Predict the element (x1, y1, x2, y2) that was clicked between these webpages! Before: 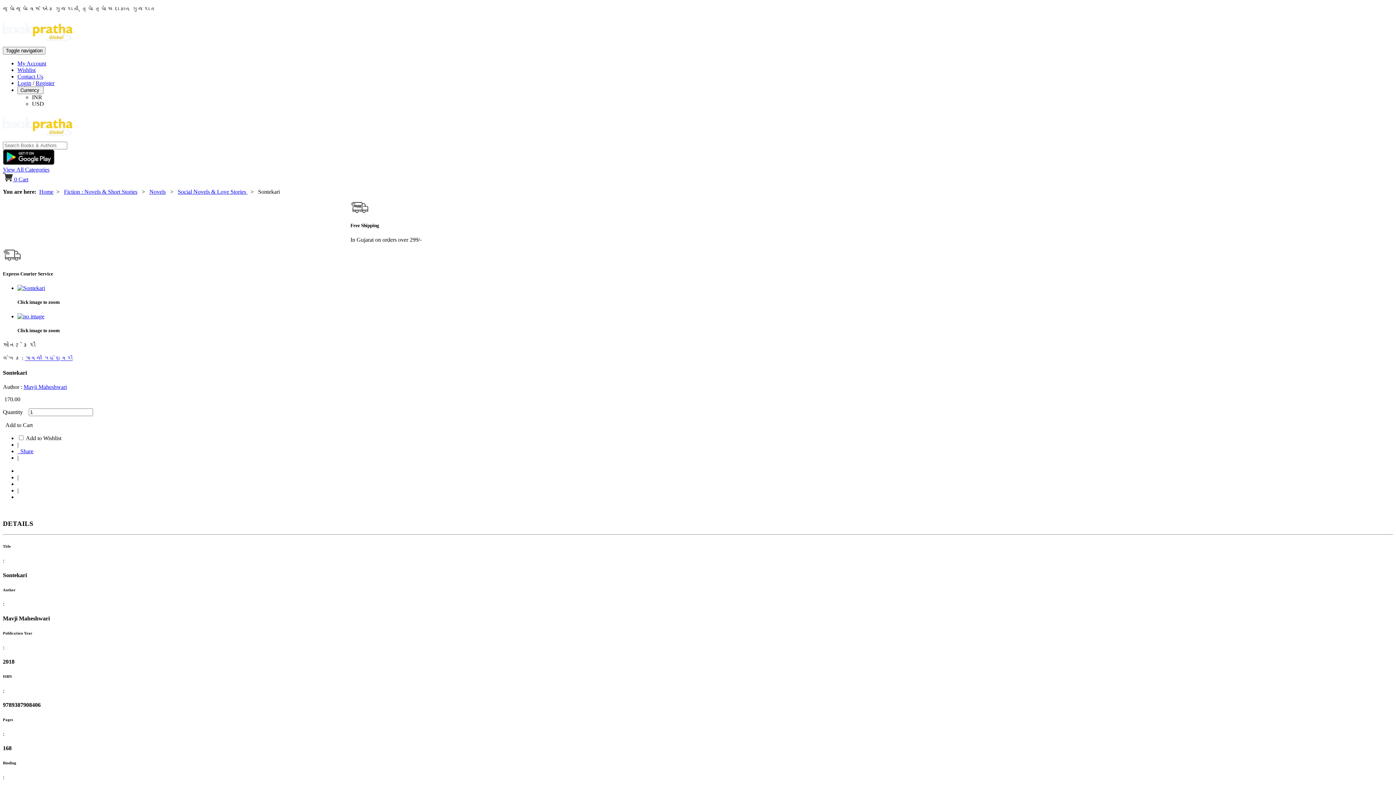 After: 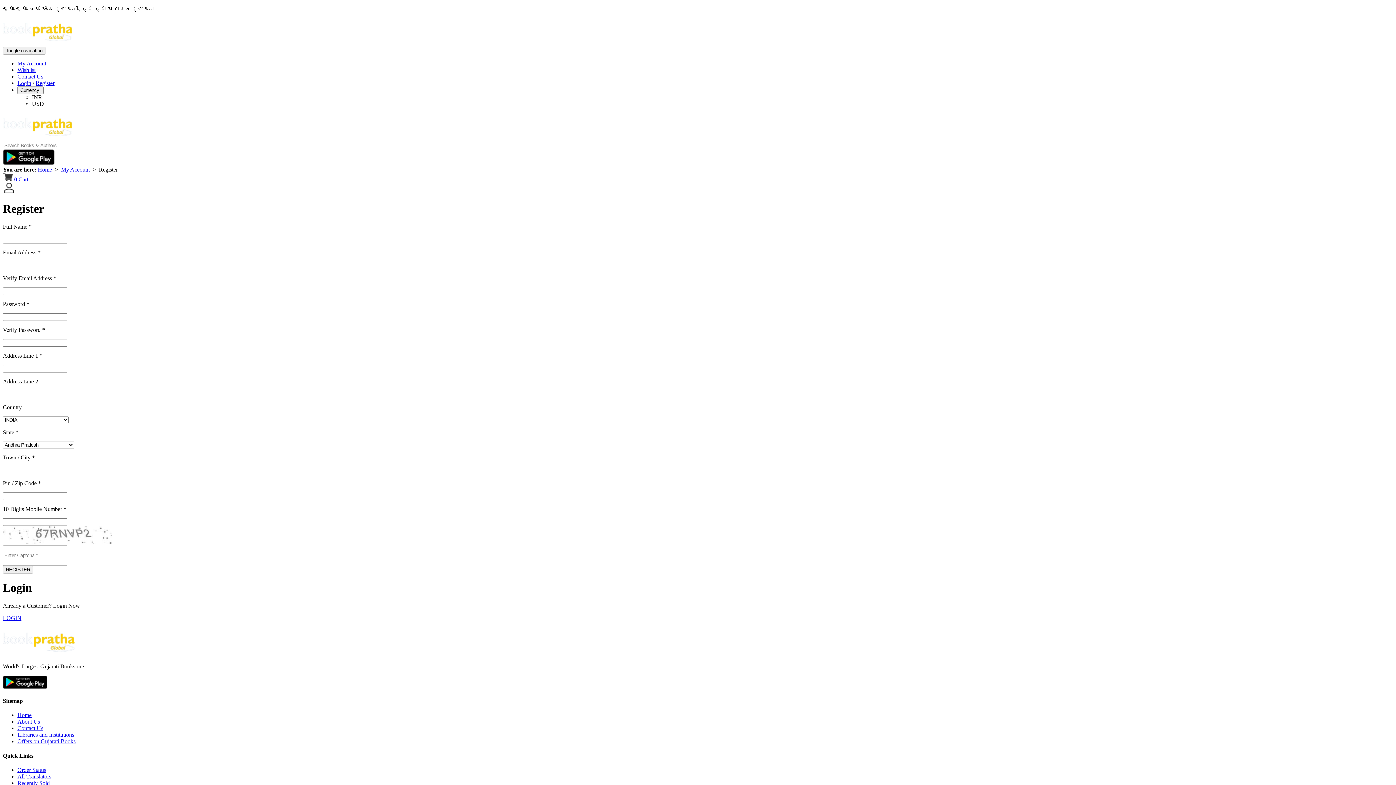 Action: bbox: (35, 80, 54, 86) label: Register